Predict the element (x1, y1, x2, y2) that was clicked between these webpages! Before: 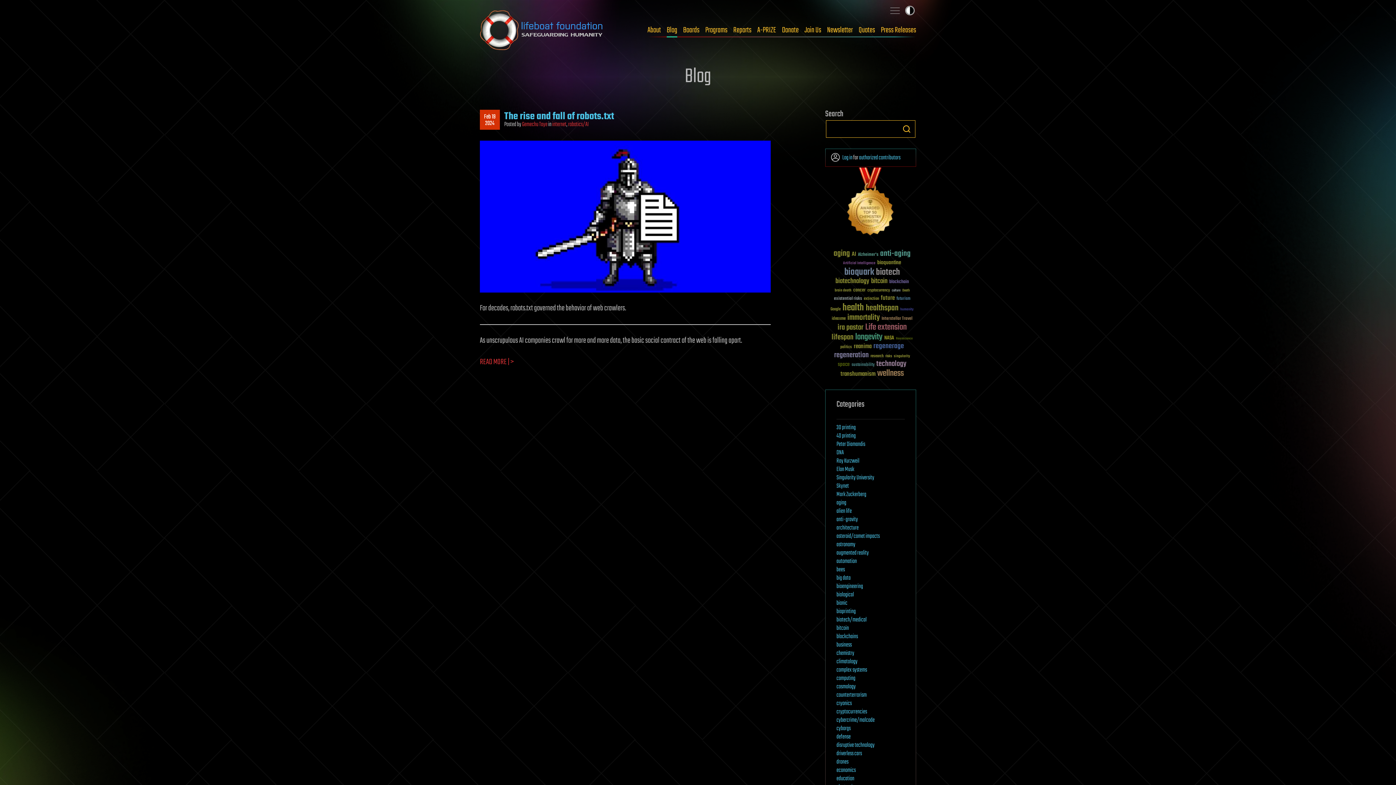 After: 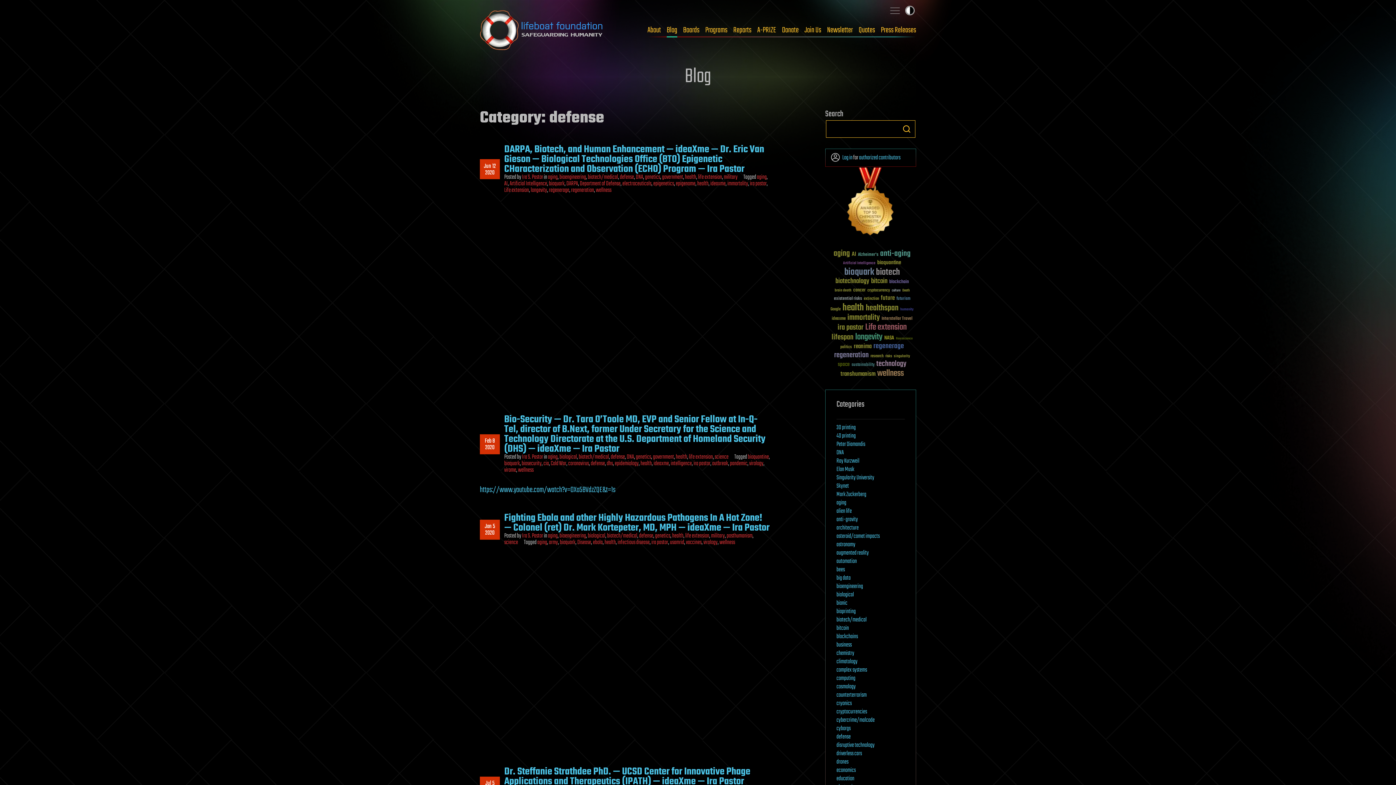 Action: label: defense bbox: (836, 732, 850, 742)